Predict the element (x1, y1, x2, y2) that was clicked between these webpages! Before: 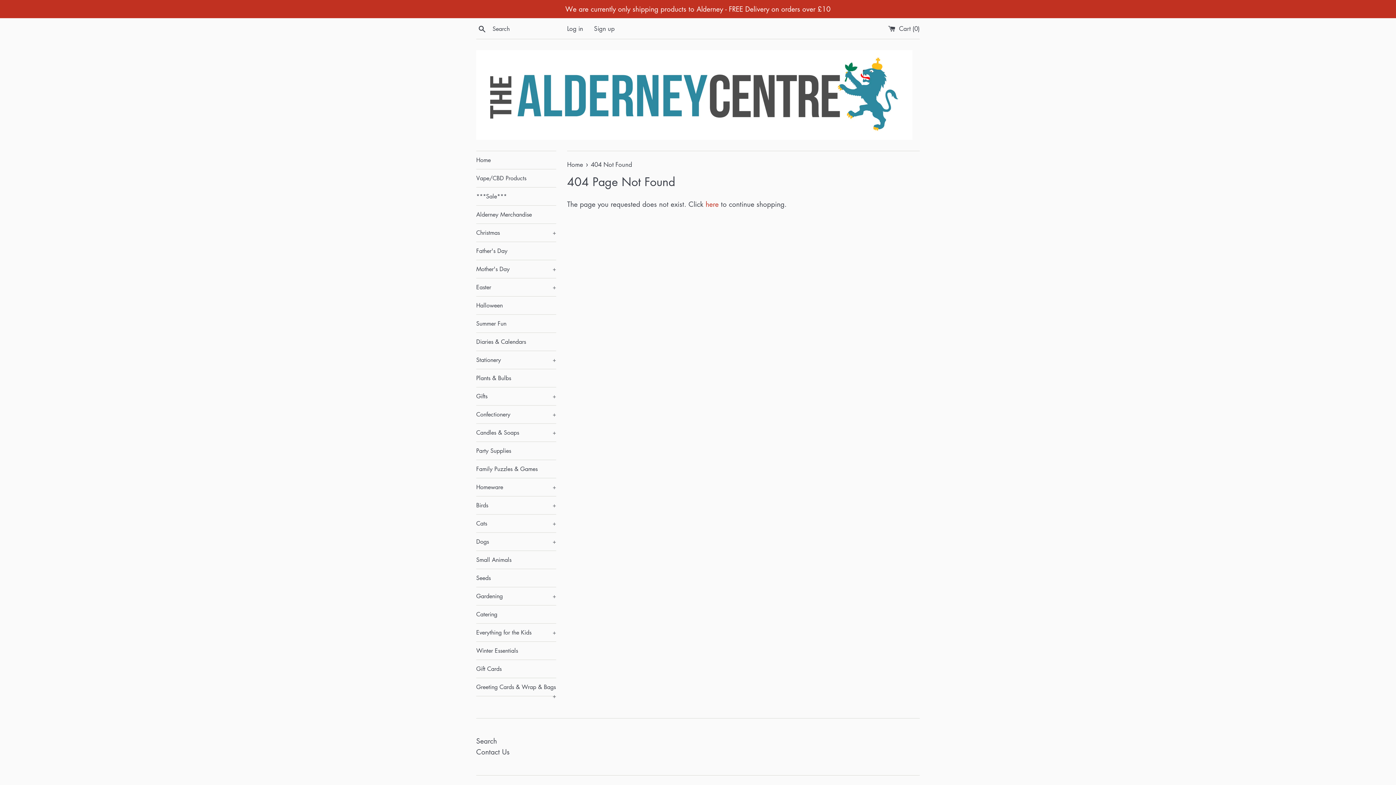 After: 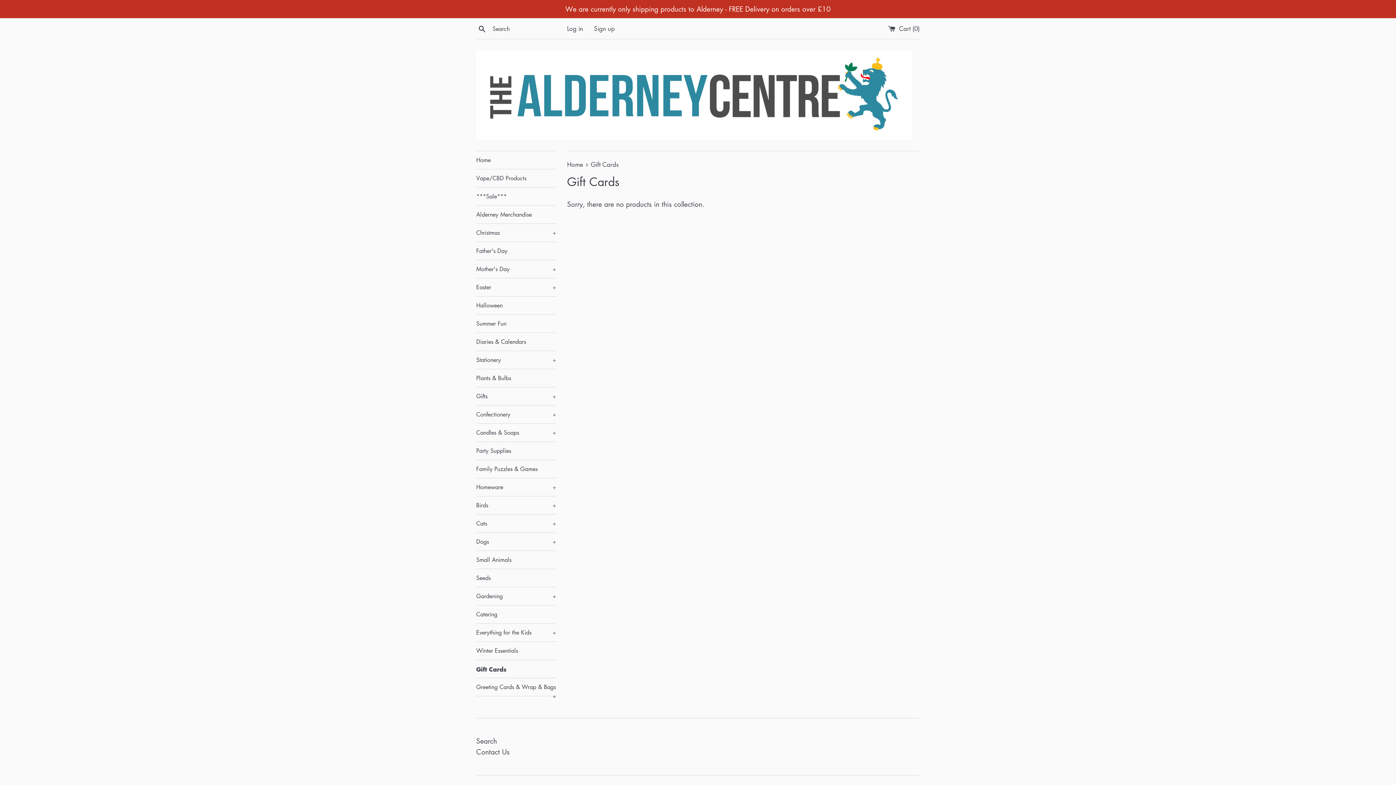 Action: bbox: (476, 660, 556, 678) label: Gift Cards